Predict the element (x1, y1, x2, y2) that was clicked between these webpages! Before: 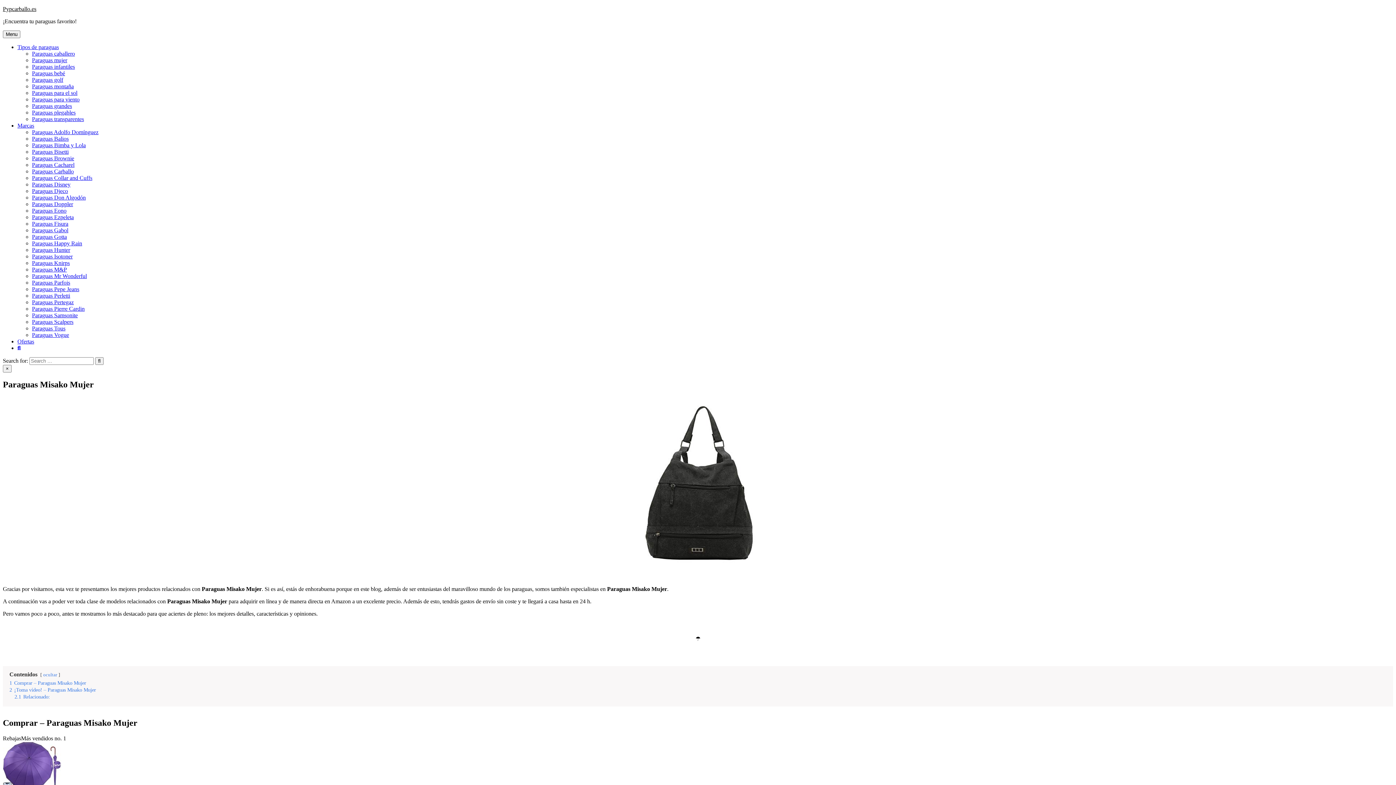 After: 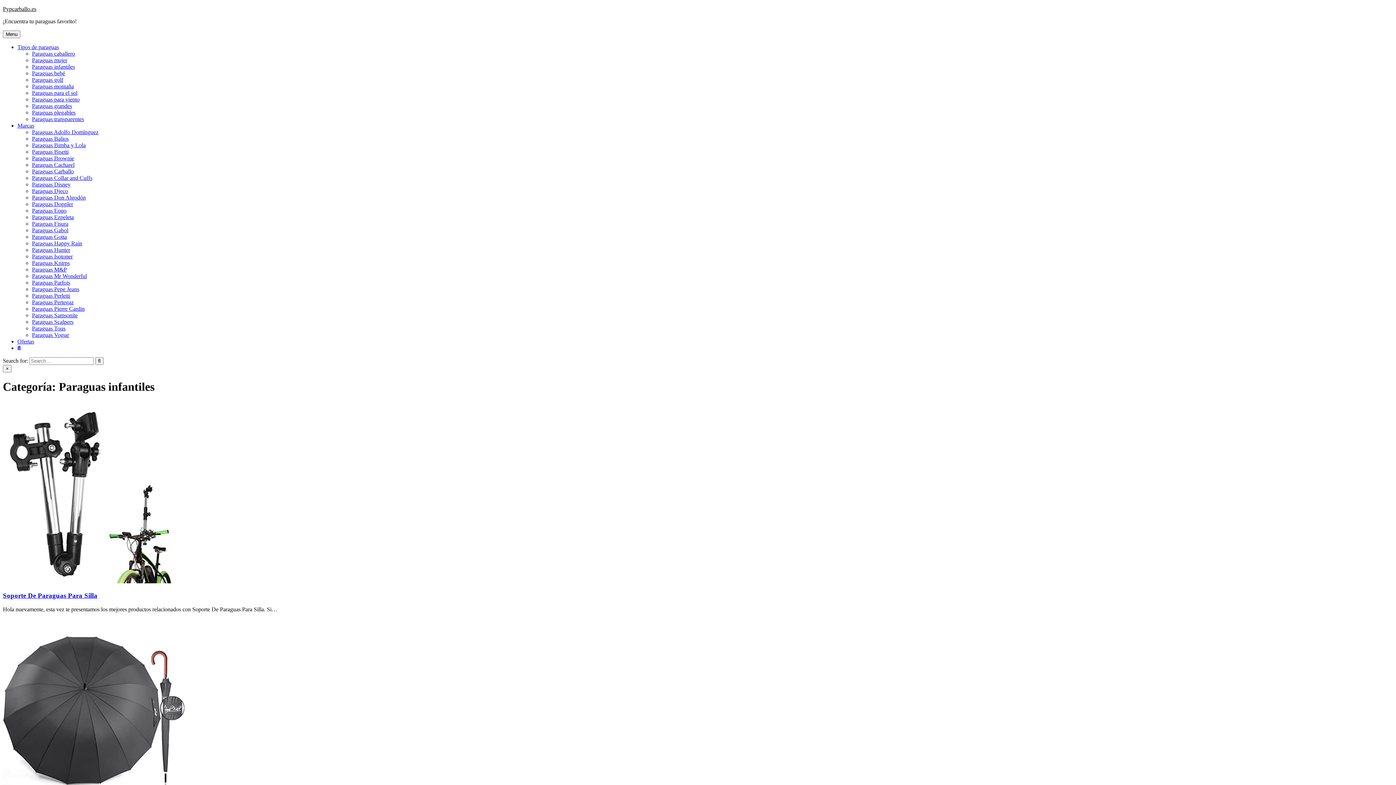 Action: label: Paraguas infantiles bbox: (32, 63, 74, 69)